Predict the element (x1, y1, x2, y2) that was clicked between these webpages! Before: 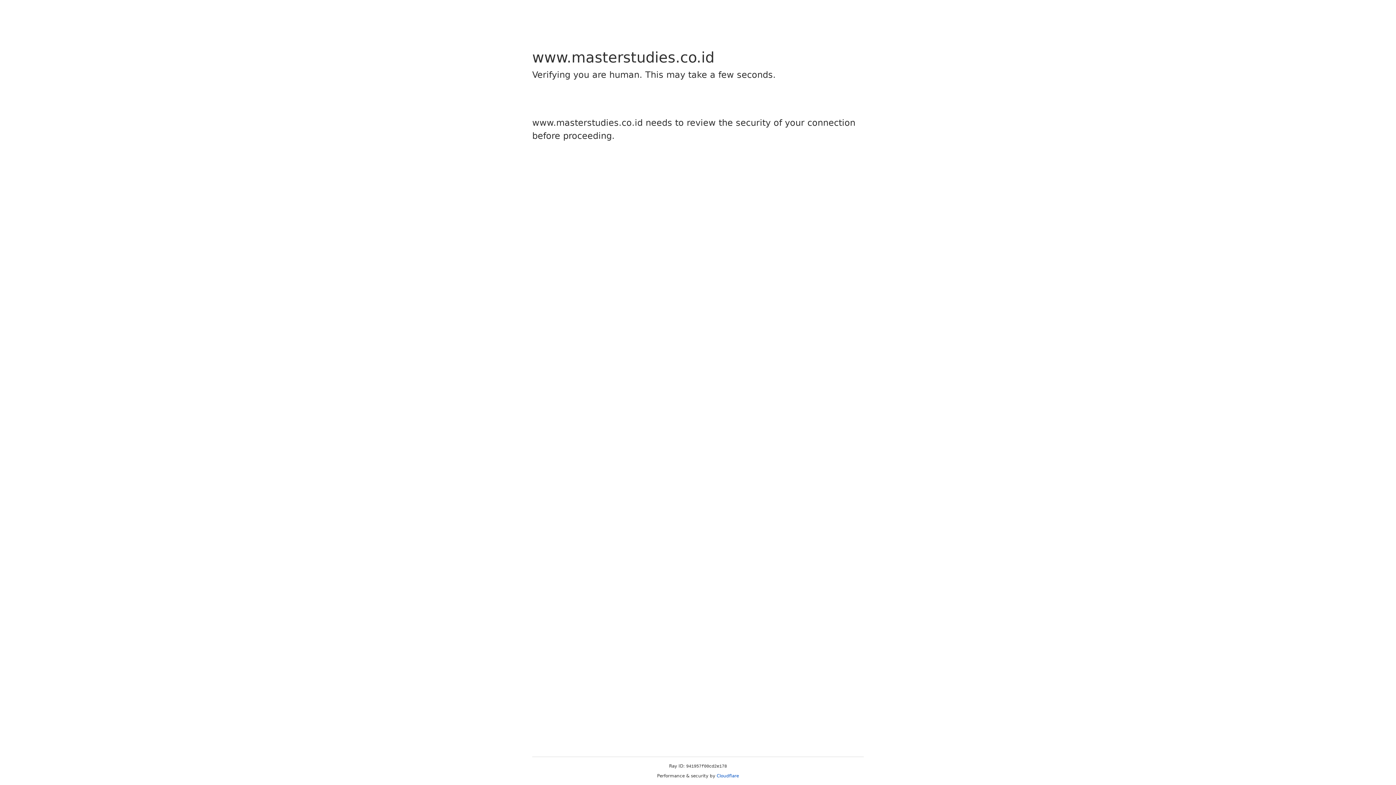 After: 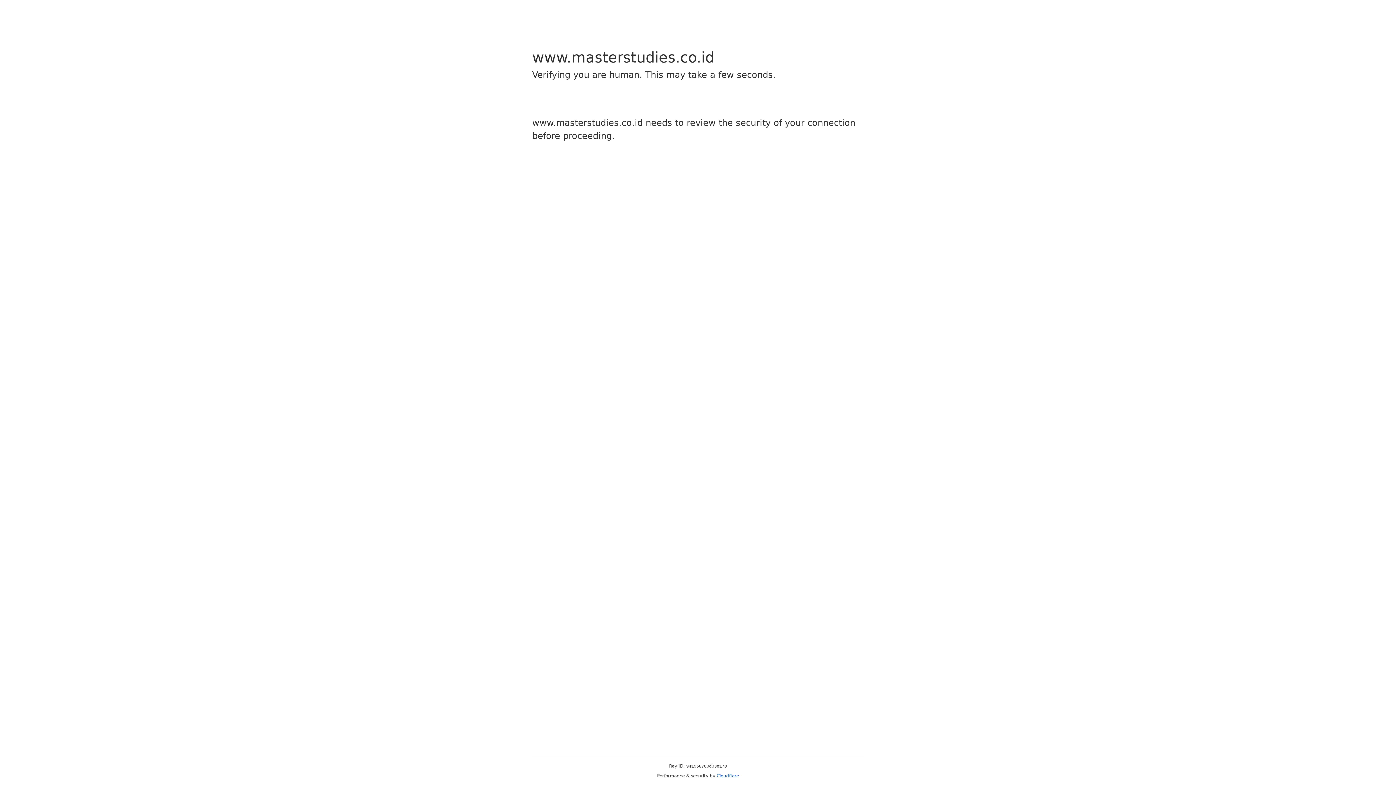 Action: bbox: (716, 773, 739, 778) label: Cloudflare